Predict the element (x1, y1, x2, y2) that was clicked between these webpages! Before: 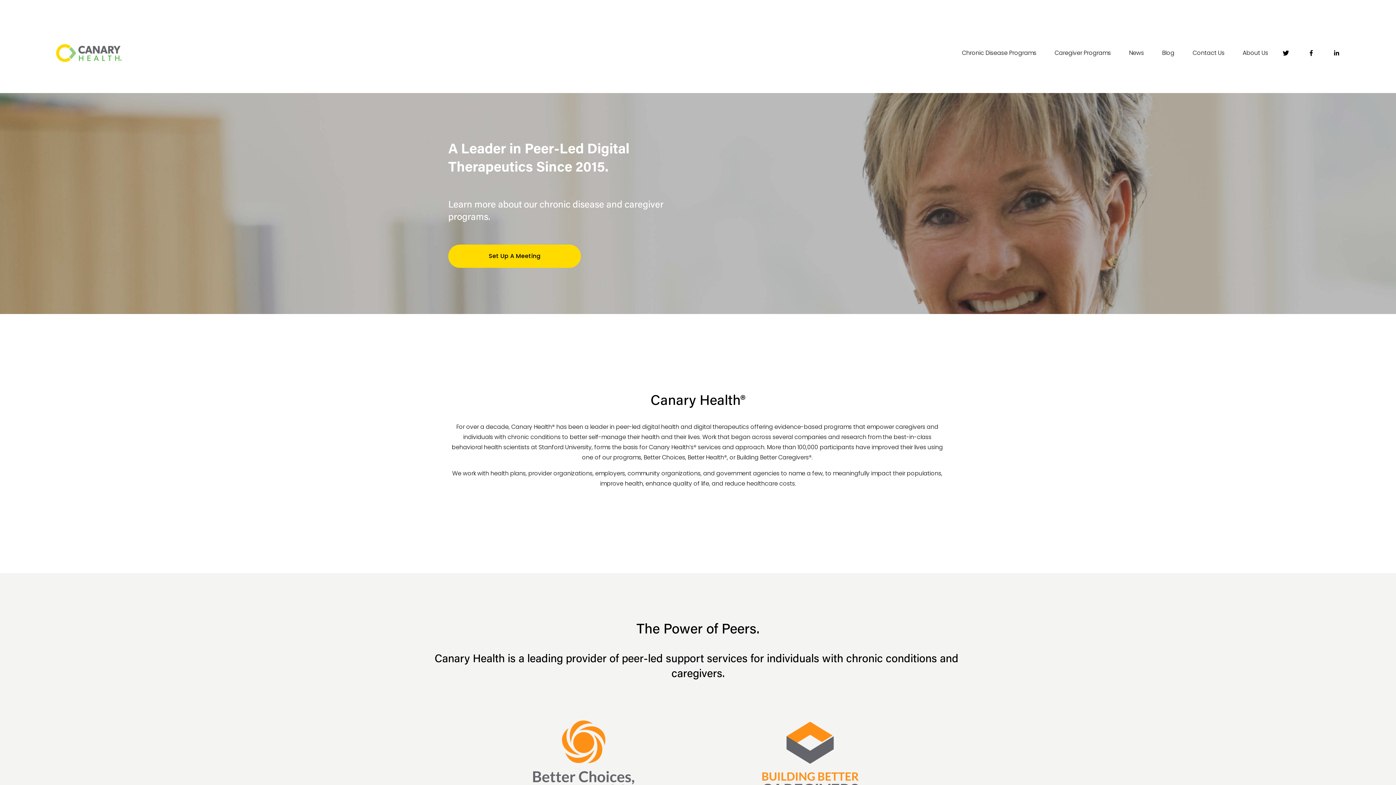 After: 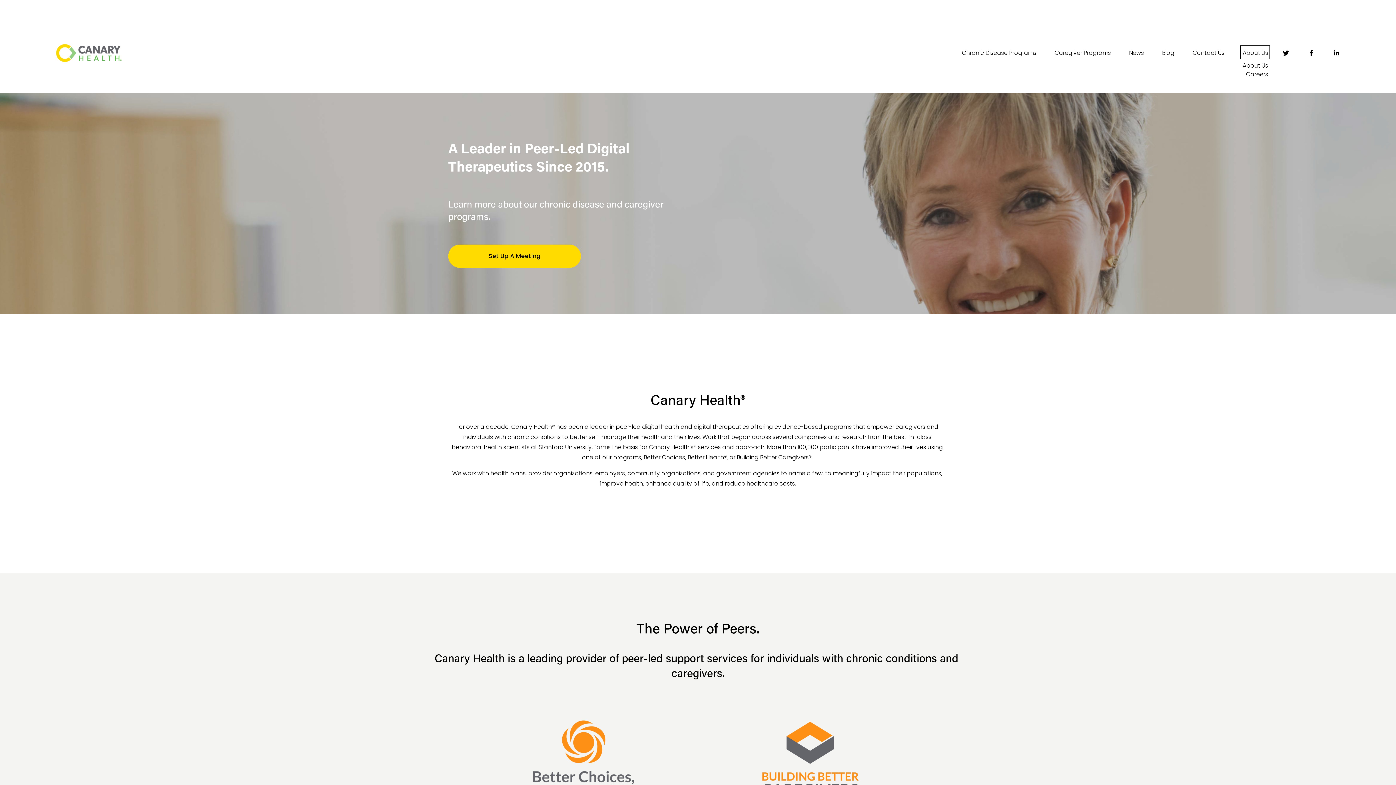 Action: bbox: (1242, 47, 1268, 58) label: folder dropdown